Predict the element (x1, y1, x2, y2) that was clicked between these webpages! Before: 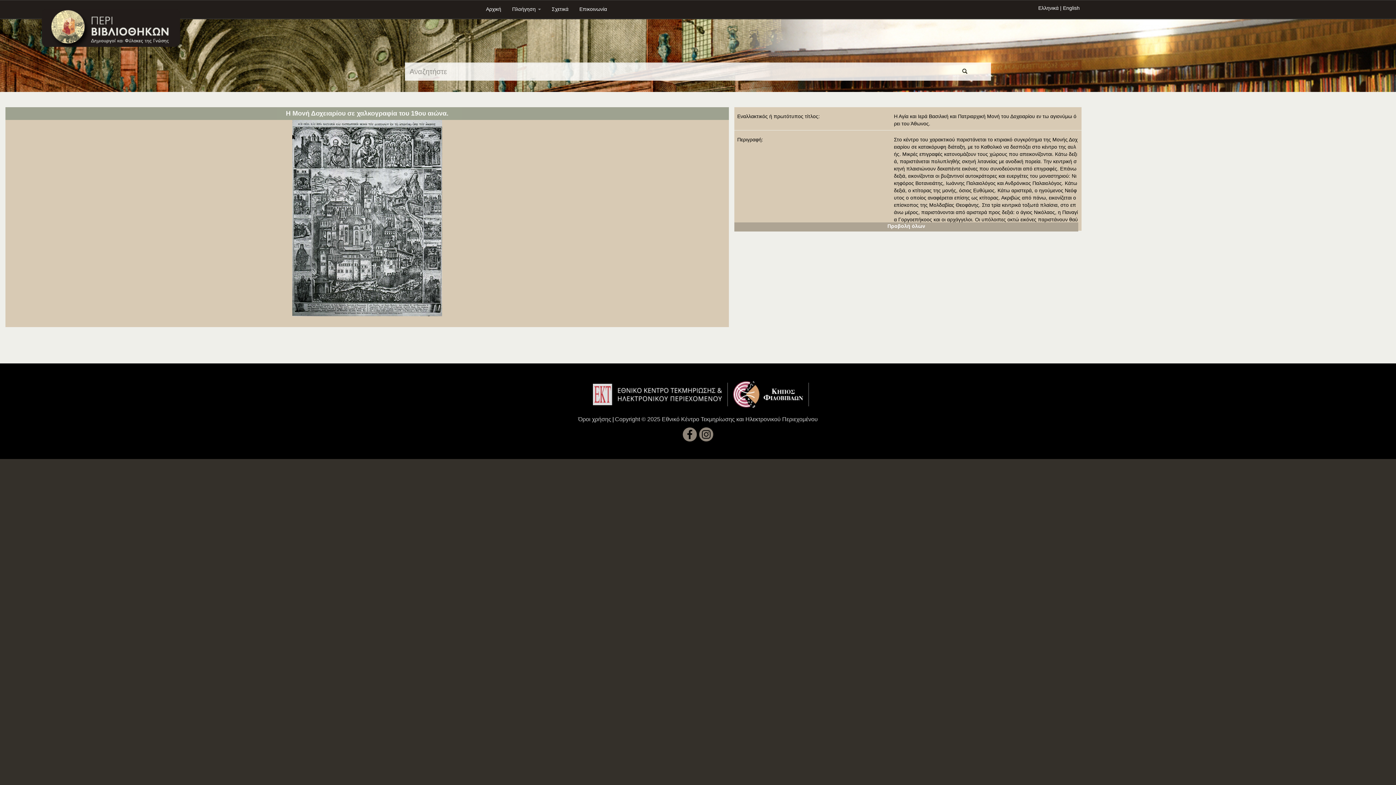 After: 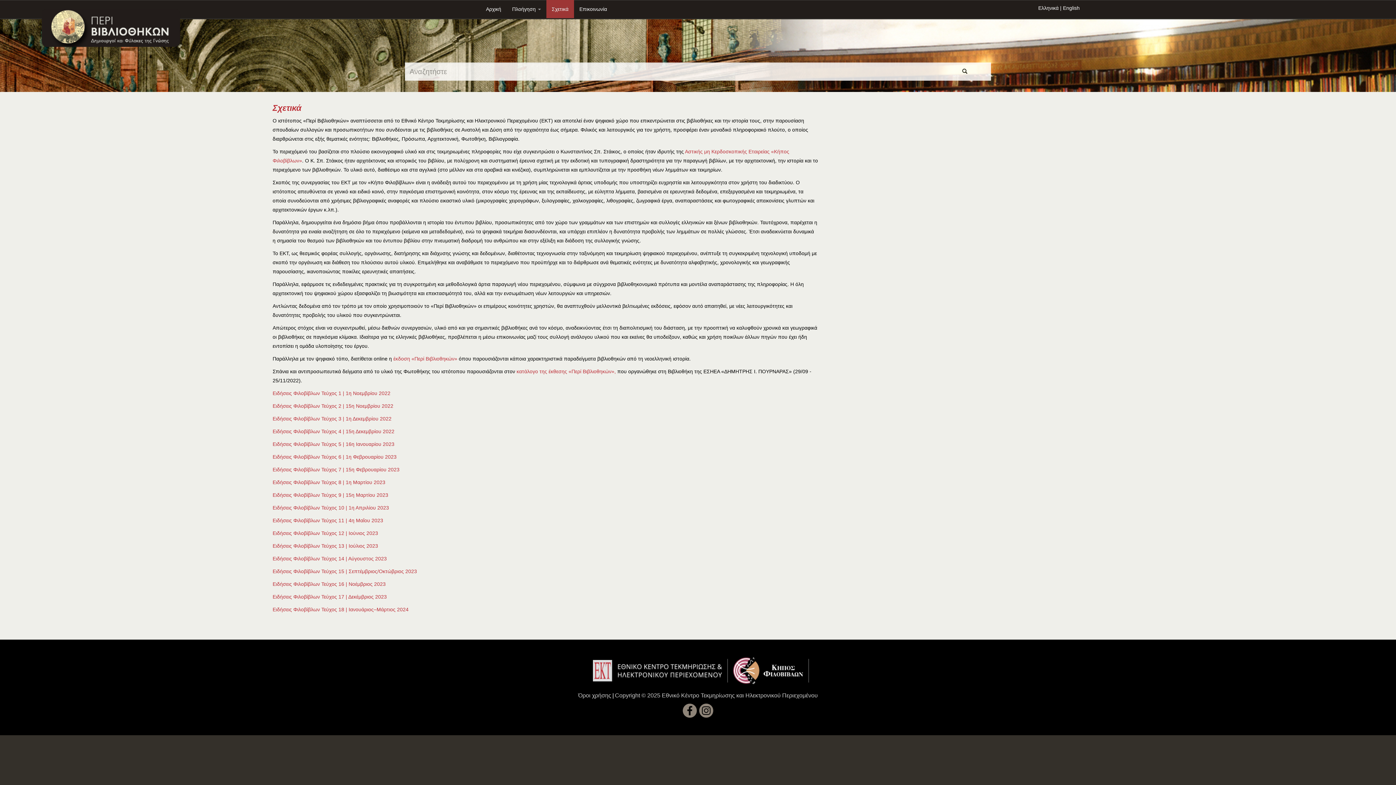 Action: bbox: (546, 0, 574, 18) label: Σχετικά